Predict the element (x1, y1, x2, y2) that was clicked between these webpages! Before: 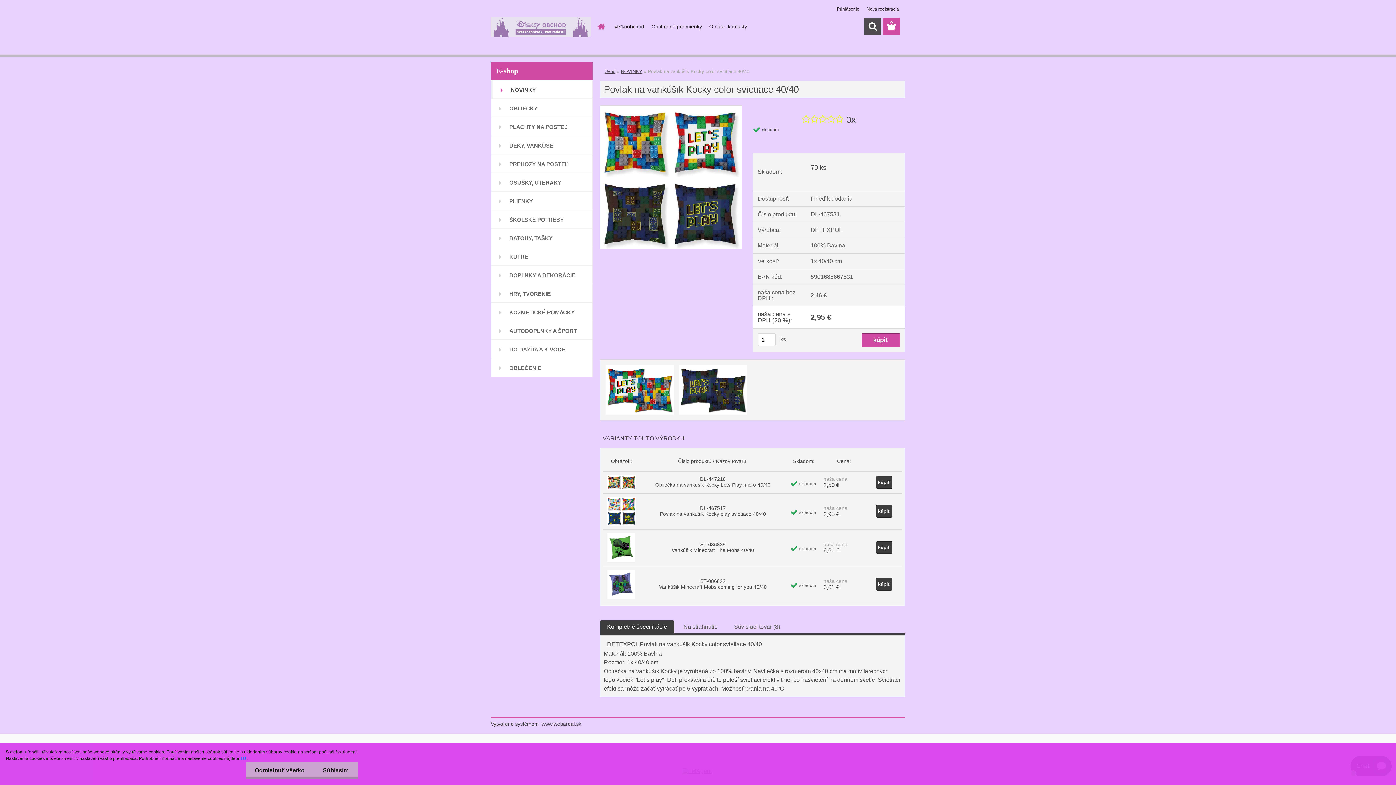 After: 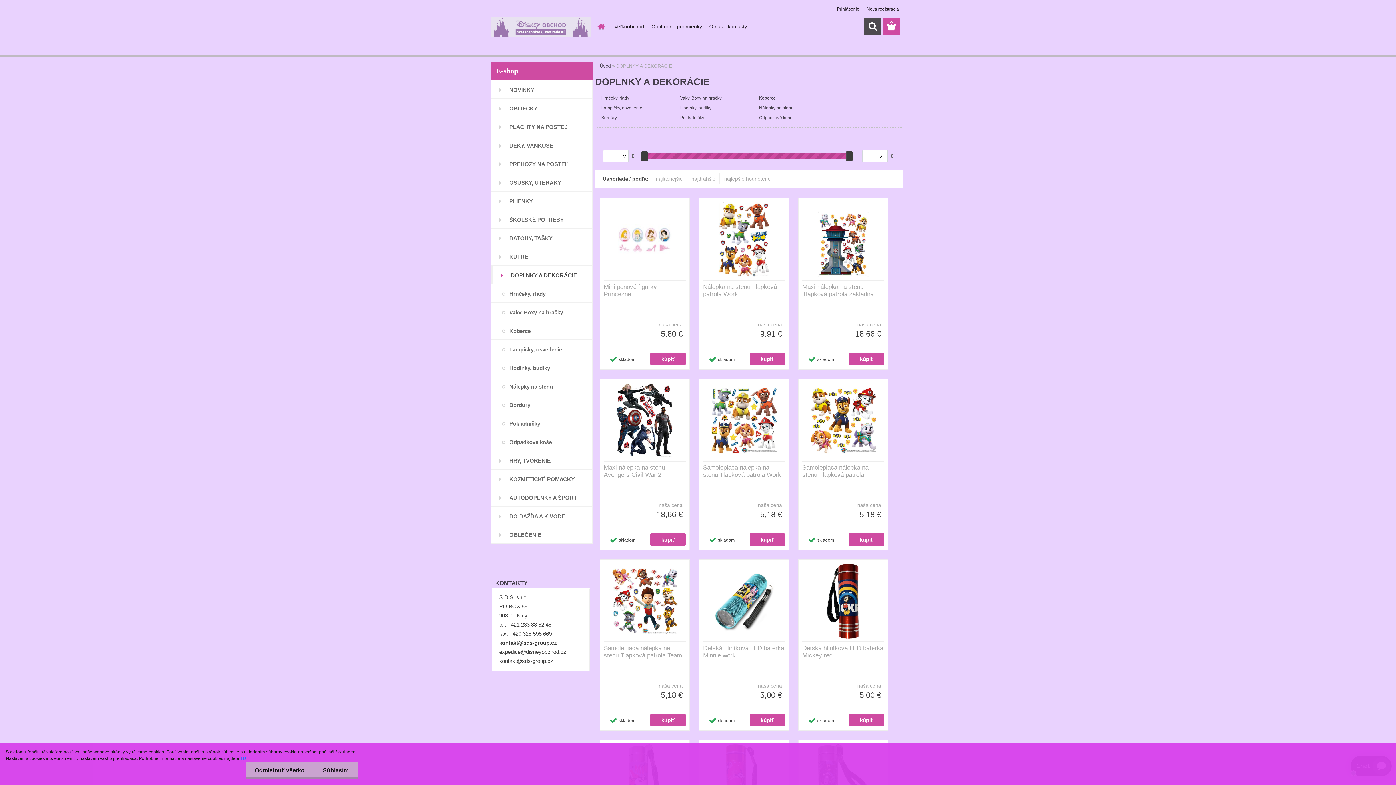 Action: label: DOPLNKY A DEKORÁCIE bbox: (490, 265, 592, 284)